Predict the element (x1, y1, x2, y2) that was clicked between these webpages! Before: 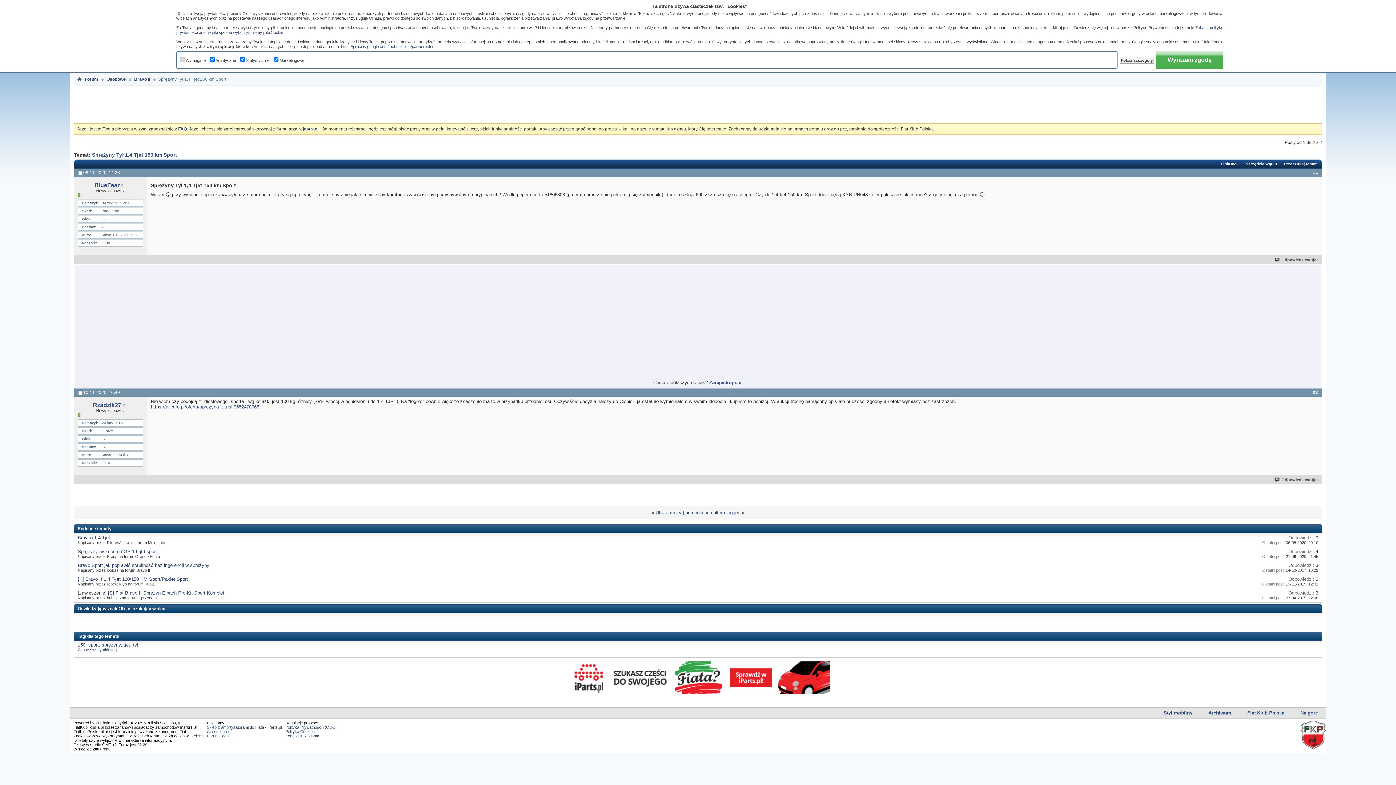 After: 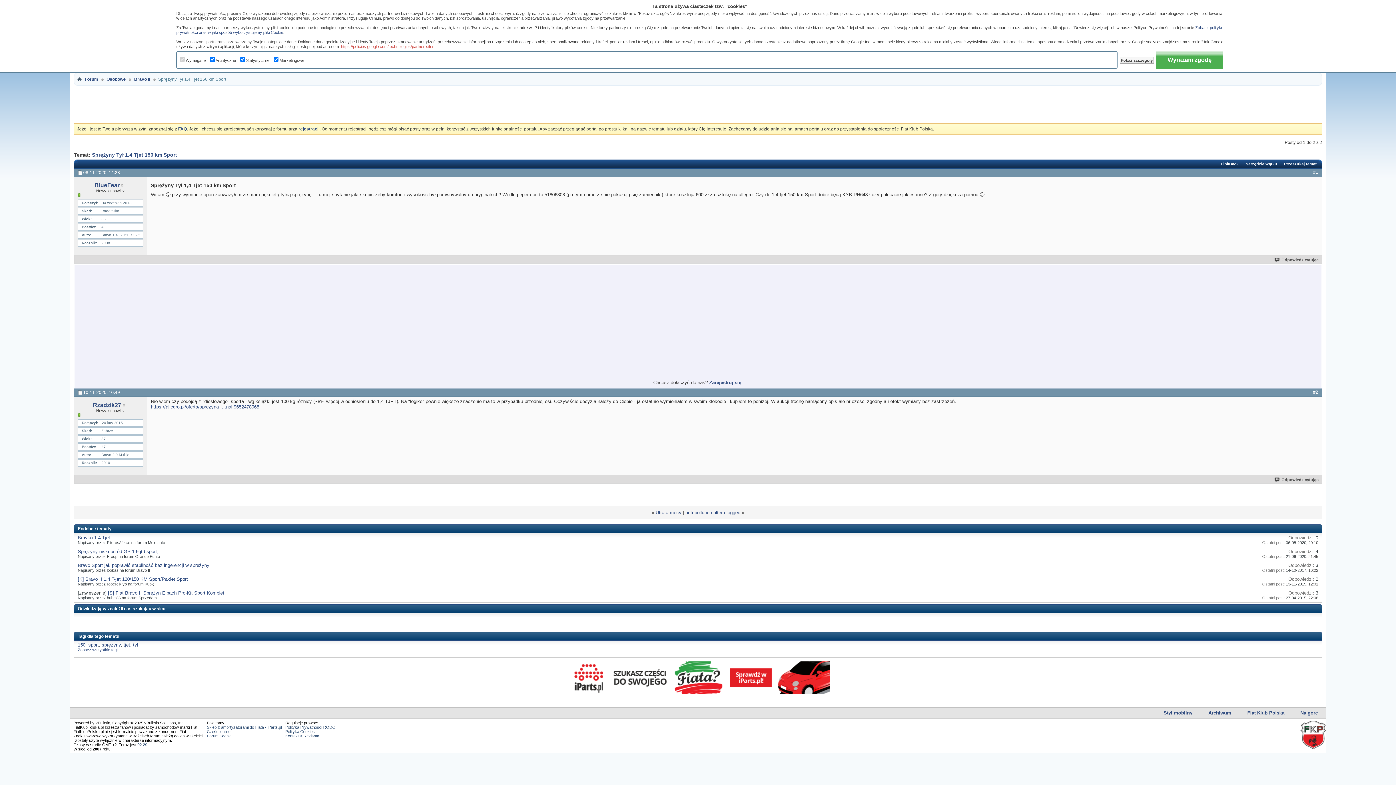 Action: bbox: (341, 44, 434, 48) label: https://policies.google.com/technologies/partner-sites